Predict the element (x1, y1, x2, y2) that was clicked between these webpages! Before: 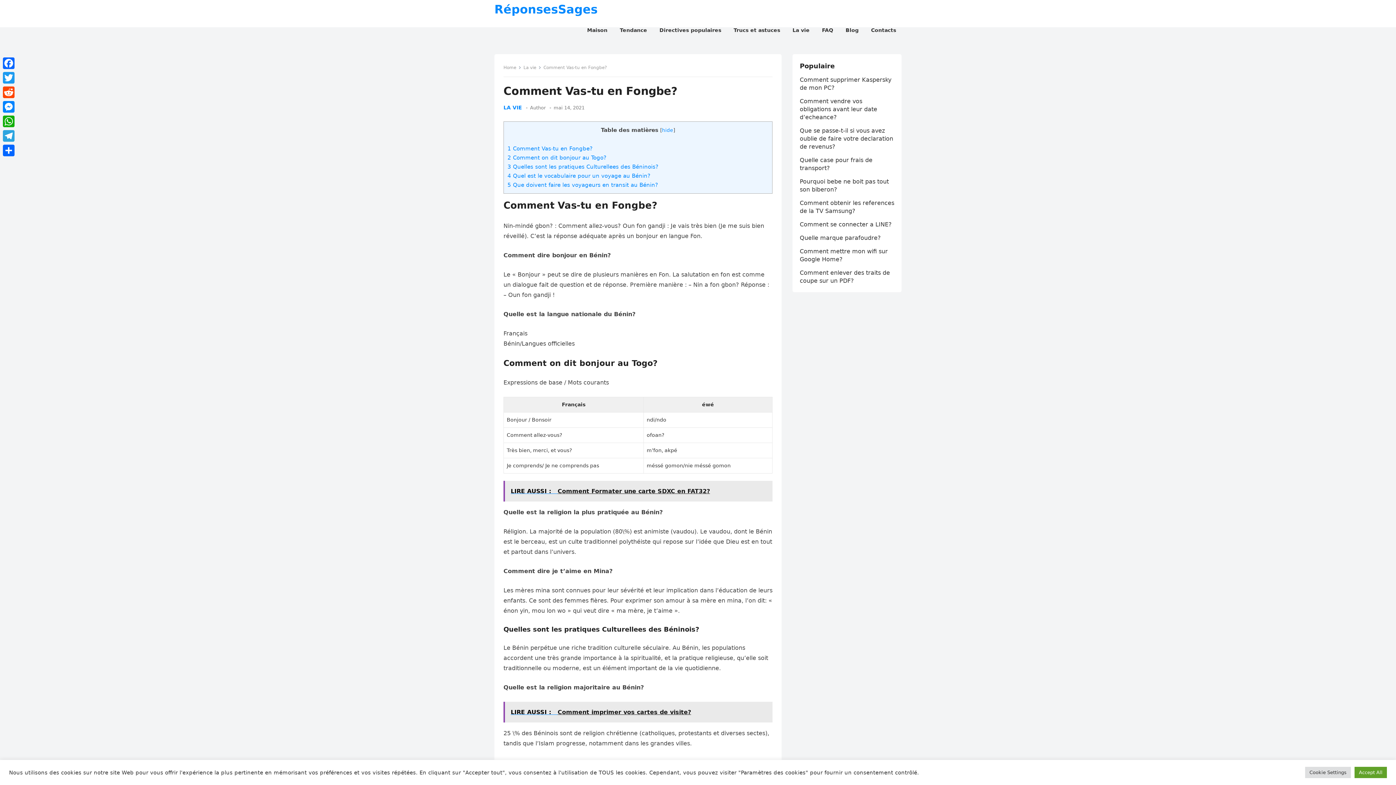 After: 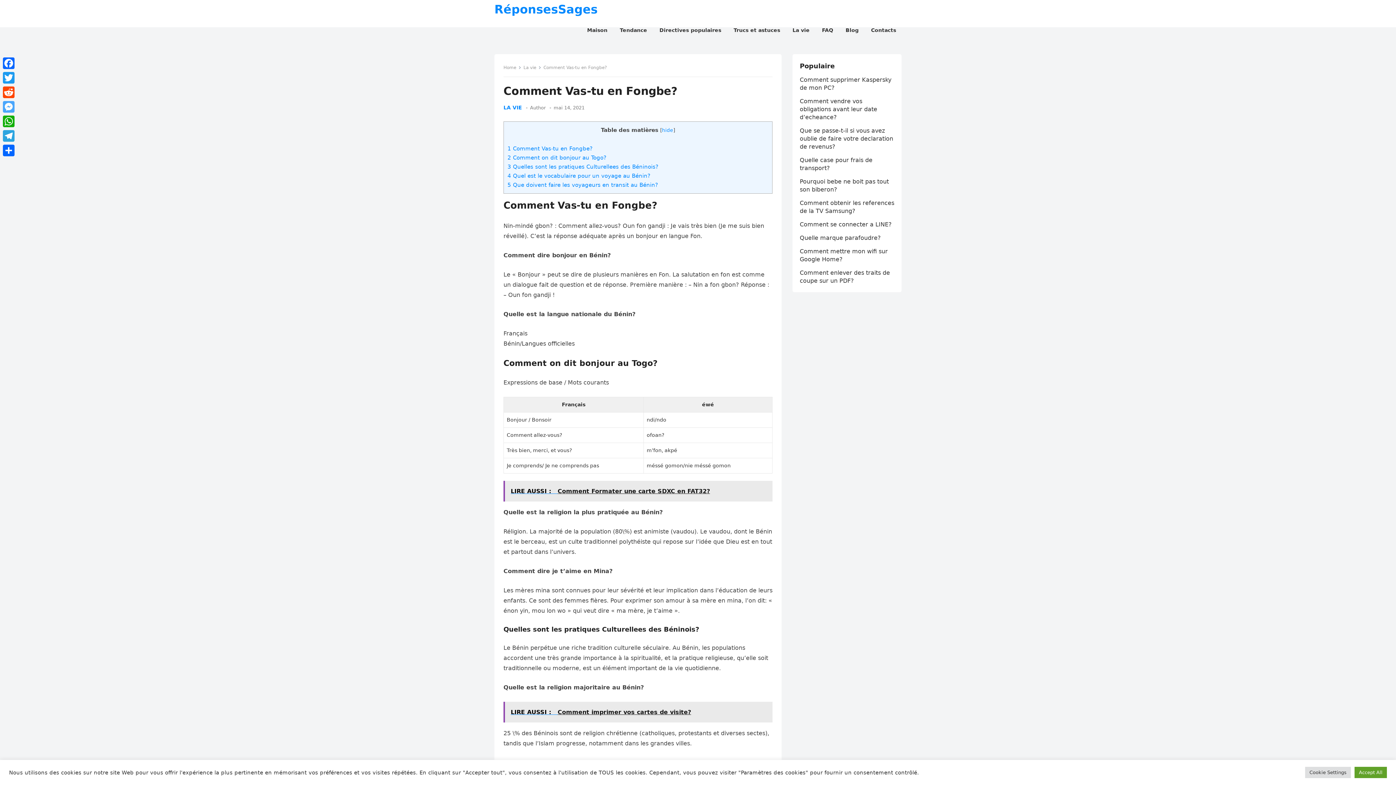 Action: bbox: (1, 99, 16, 114) label: Messenger